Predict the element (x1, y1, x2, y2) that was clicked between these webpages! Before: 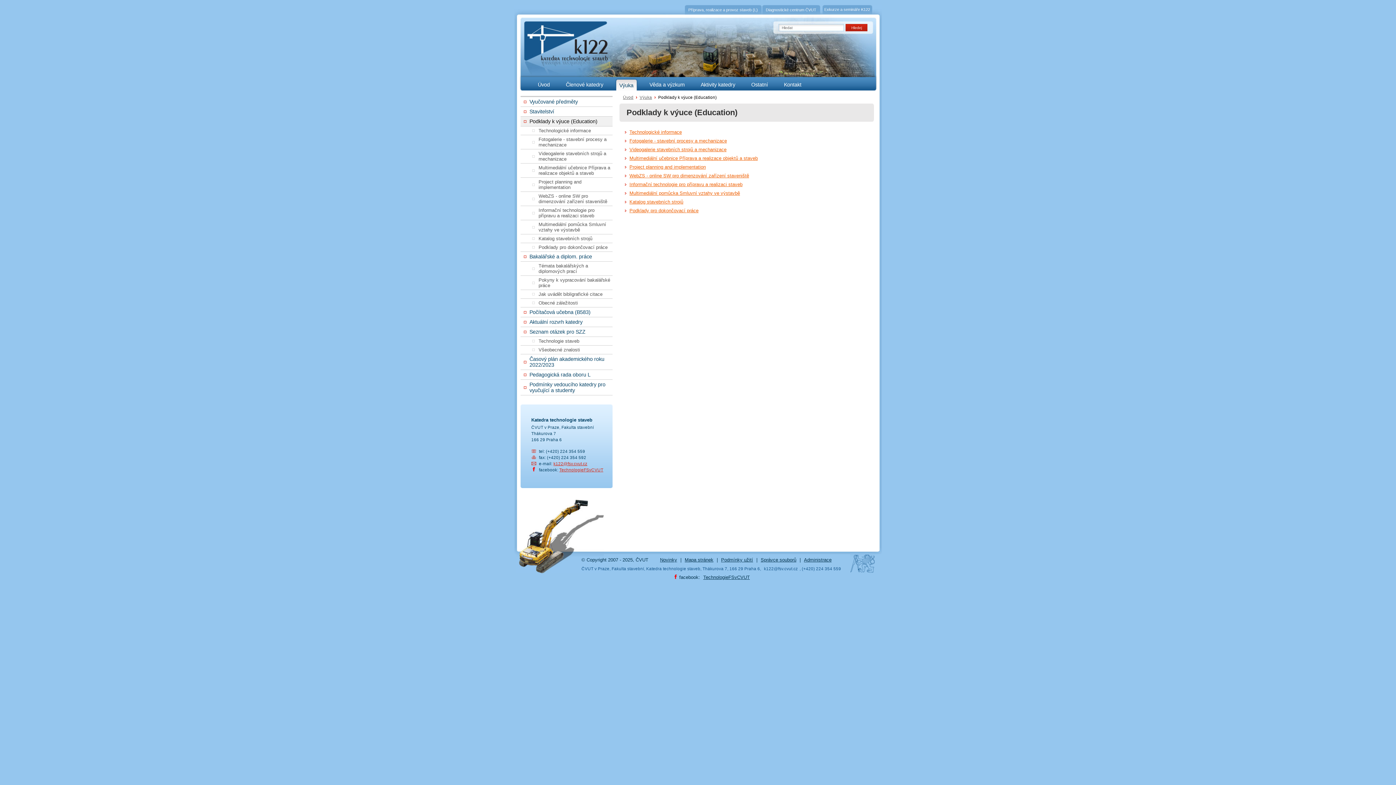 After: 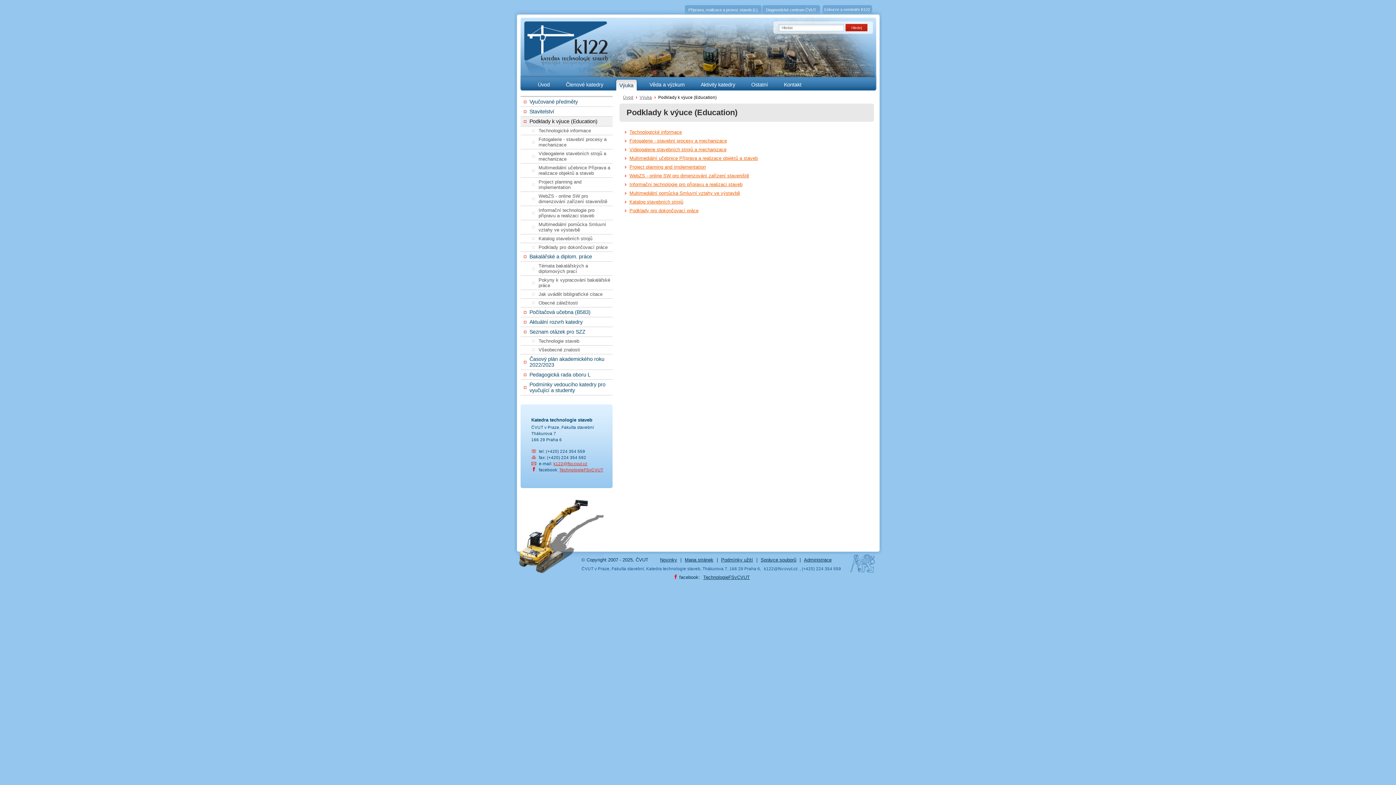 Action: bbox: (520, 116, 612, 126) label: Podklady k výuce (Education)